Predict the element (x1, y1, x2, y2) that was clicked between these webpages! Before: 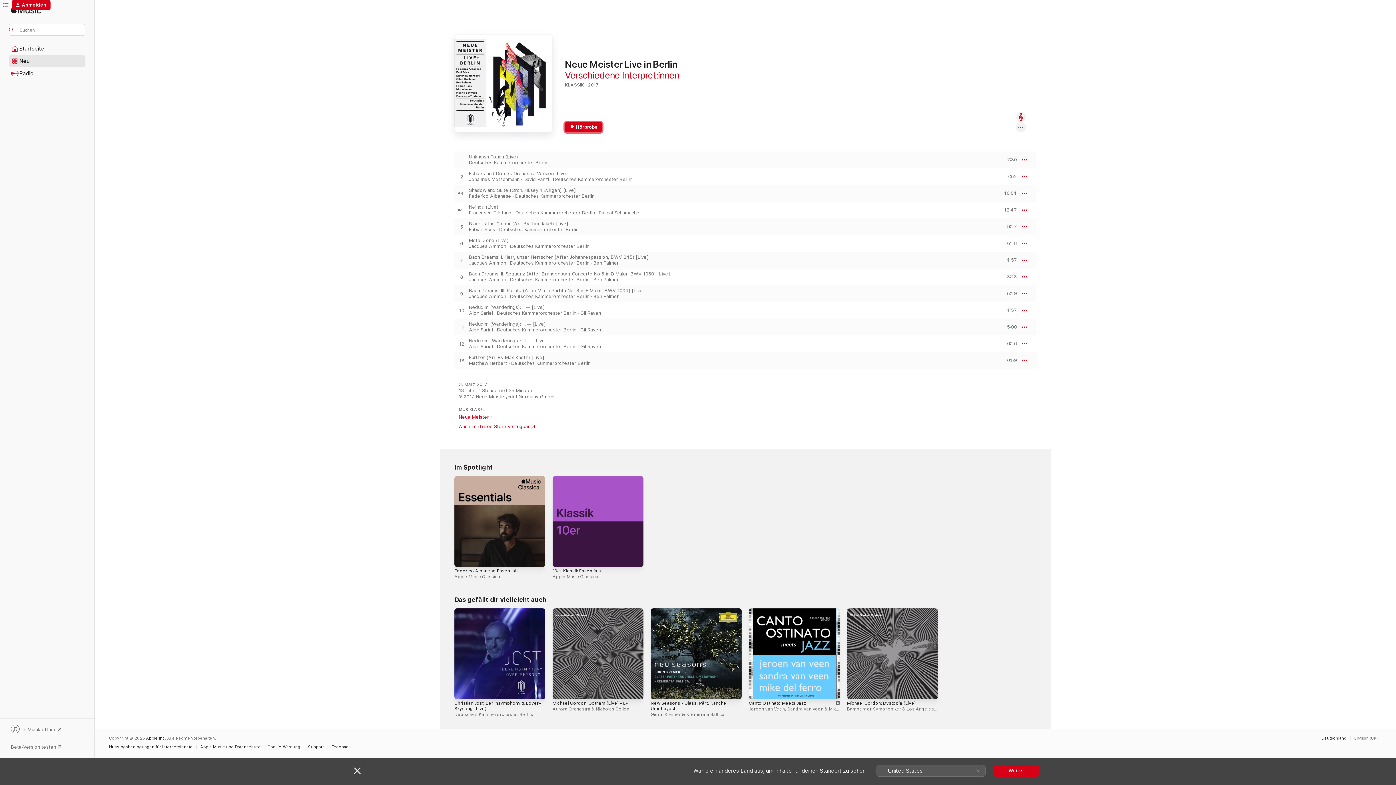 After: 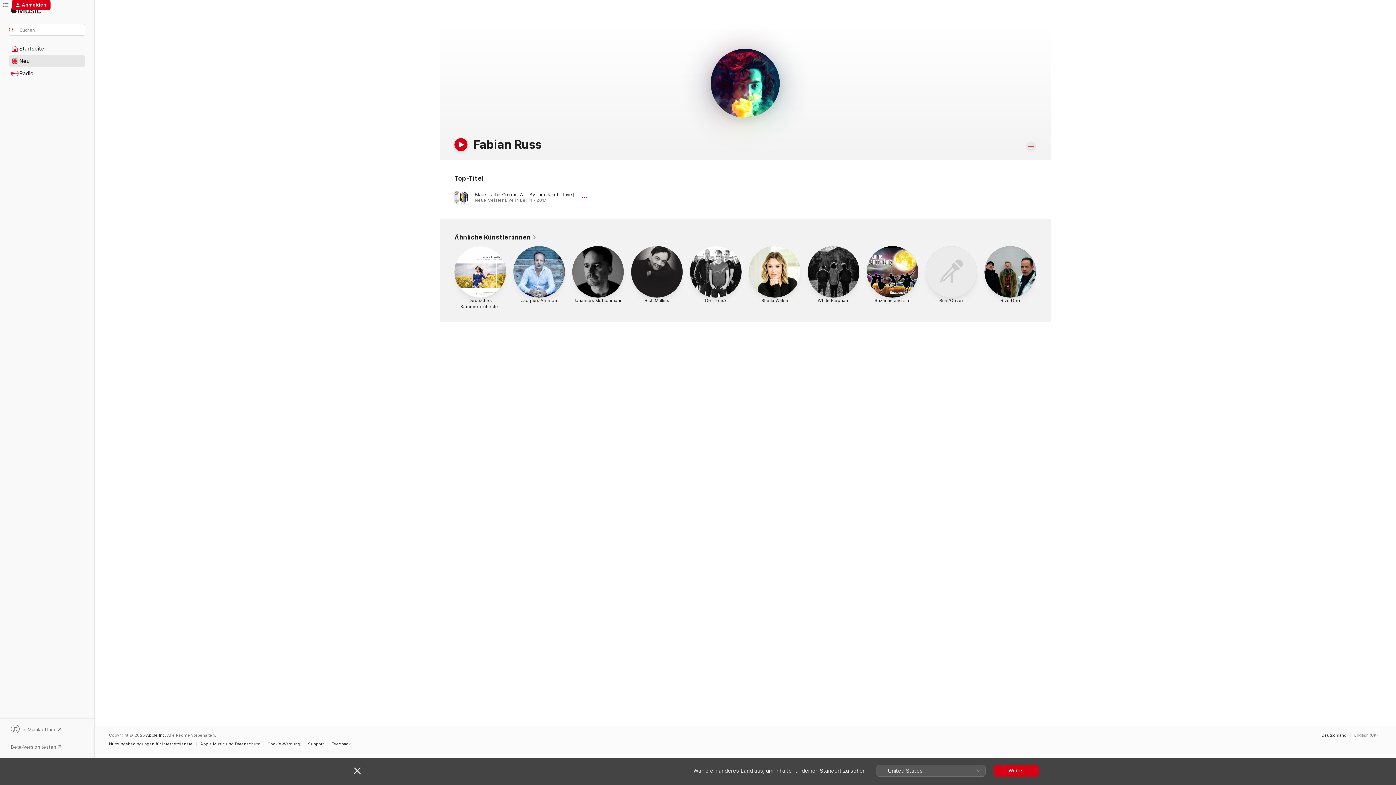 Action: bbox: (469, 226, 495, 232) label: Fabian Russ